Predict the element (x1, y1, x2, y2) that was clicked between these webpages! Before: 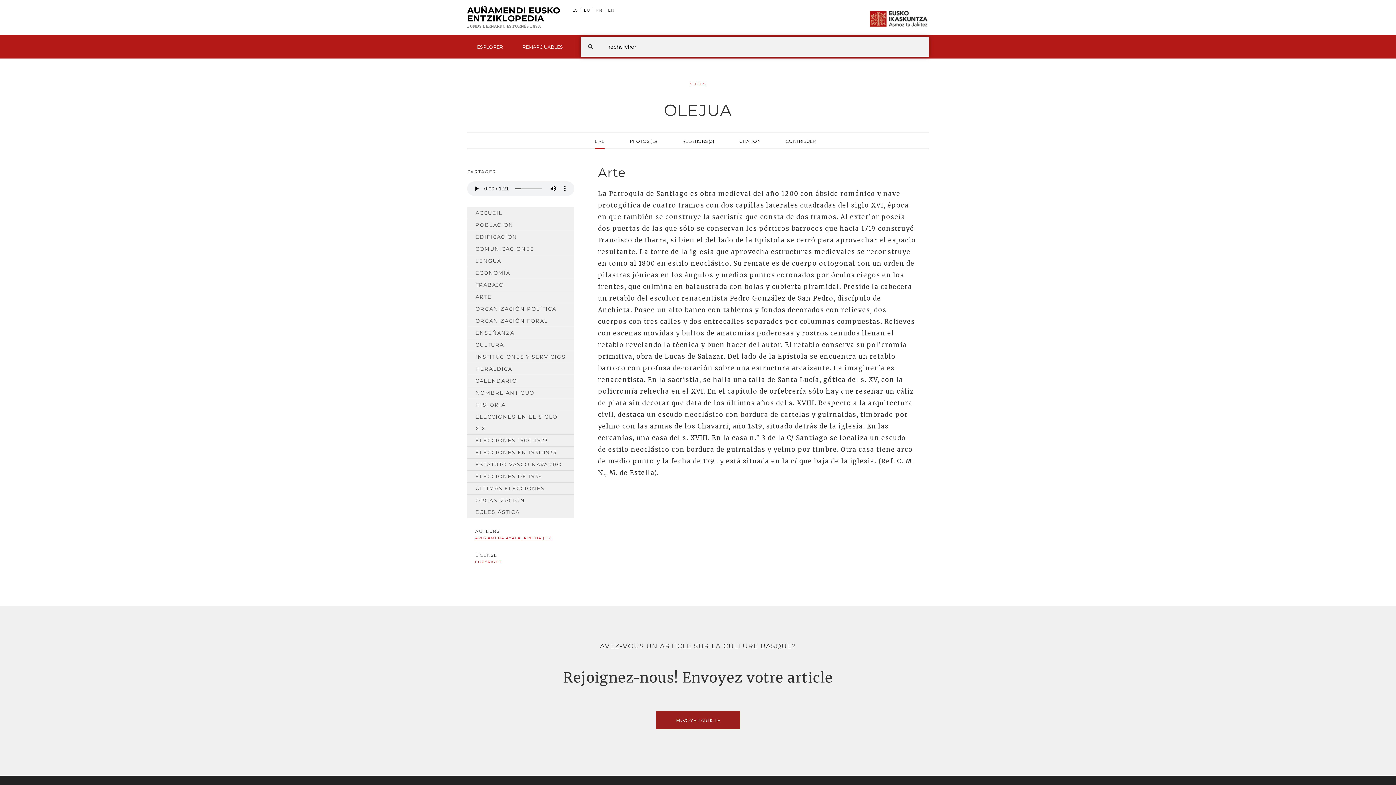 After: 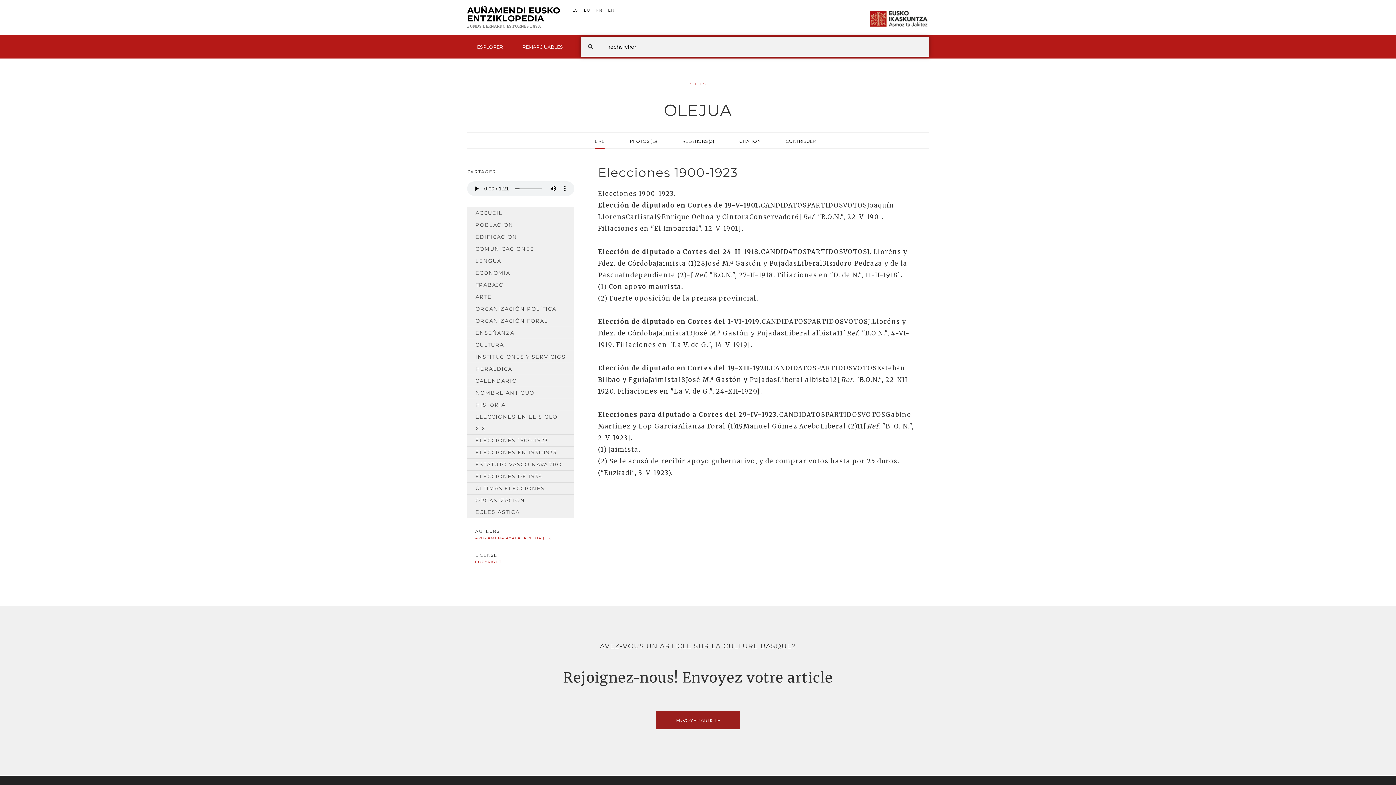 Action: label: ELECCIONES 1900-1923 bbox: (467, 434, 574, 446)